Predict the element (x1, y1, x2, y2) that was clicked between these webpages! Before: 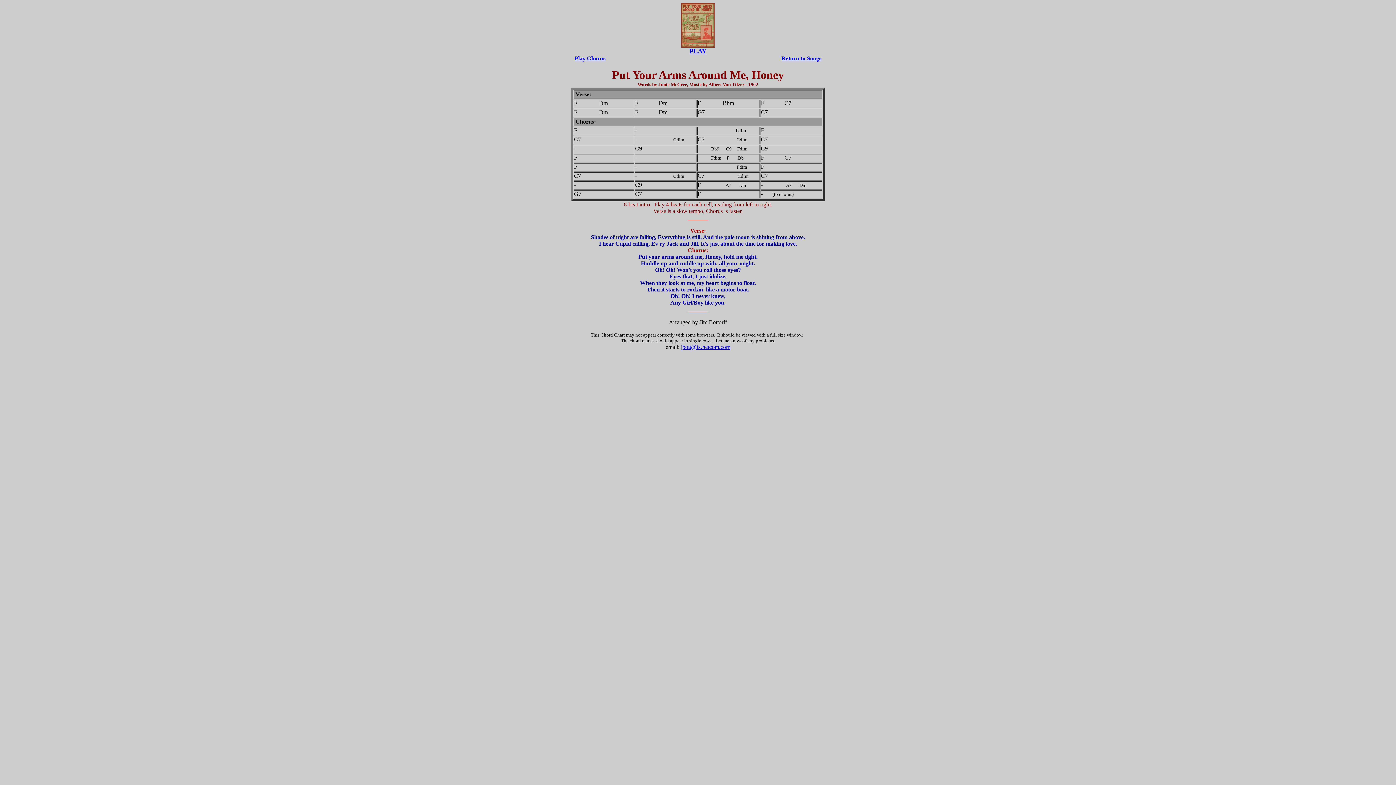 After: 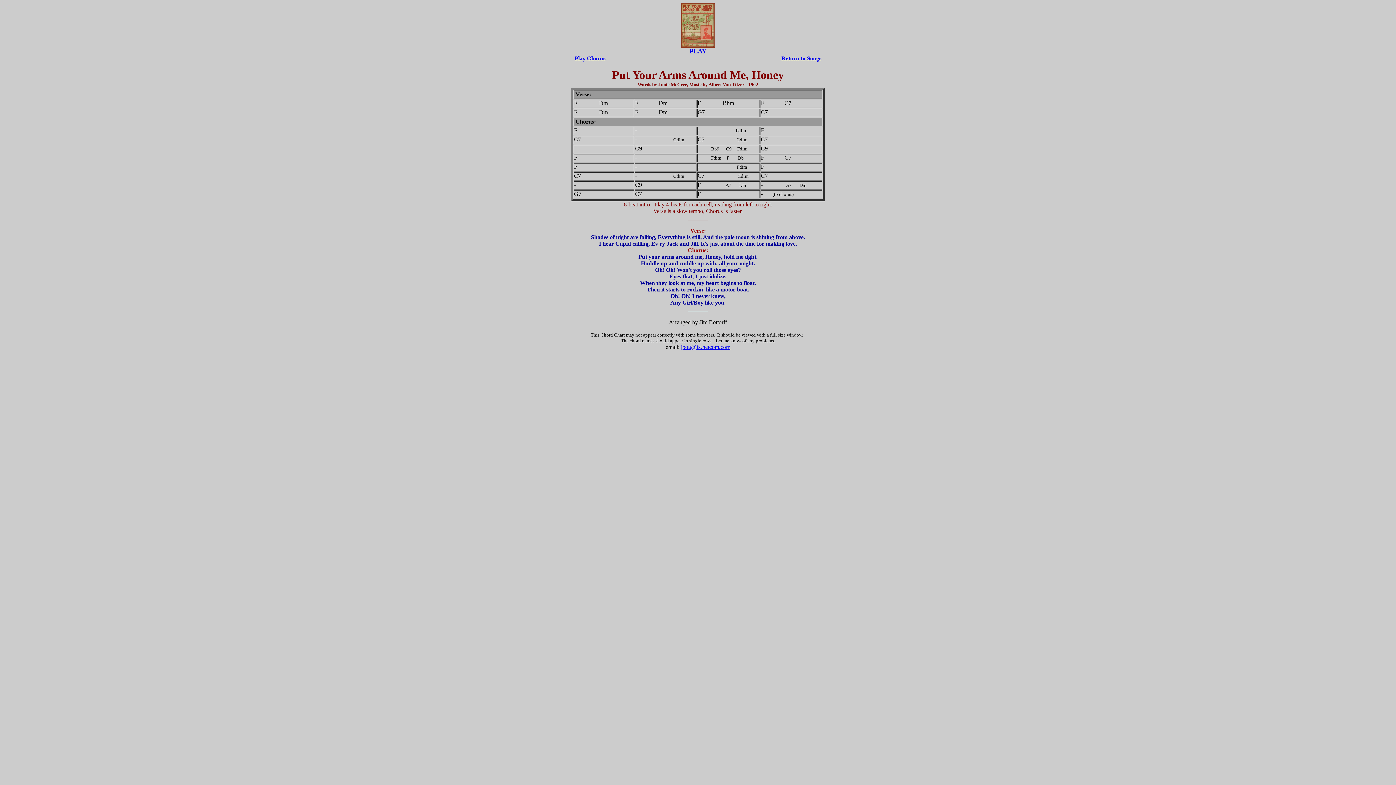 Action: label: Play Chorus bbox: (574, 55, 605, 61)